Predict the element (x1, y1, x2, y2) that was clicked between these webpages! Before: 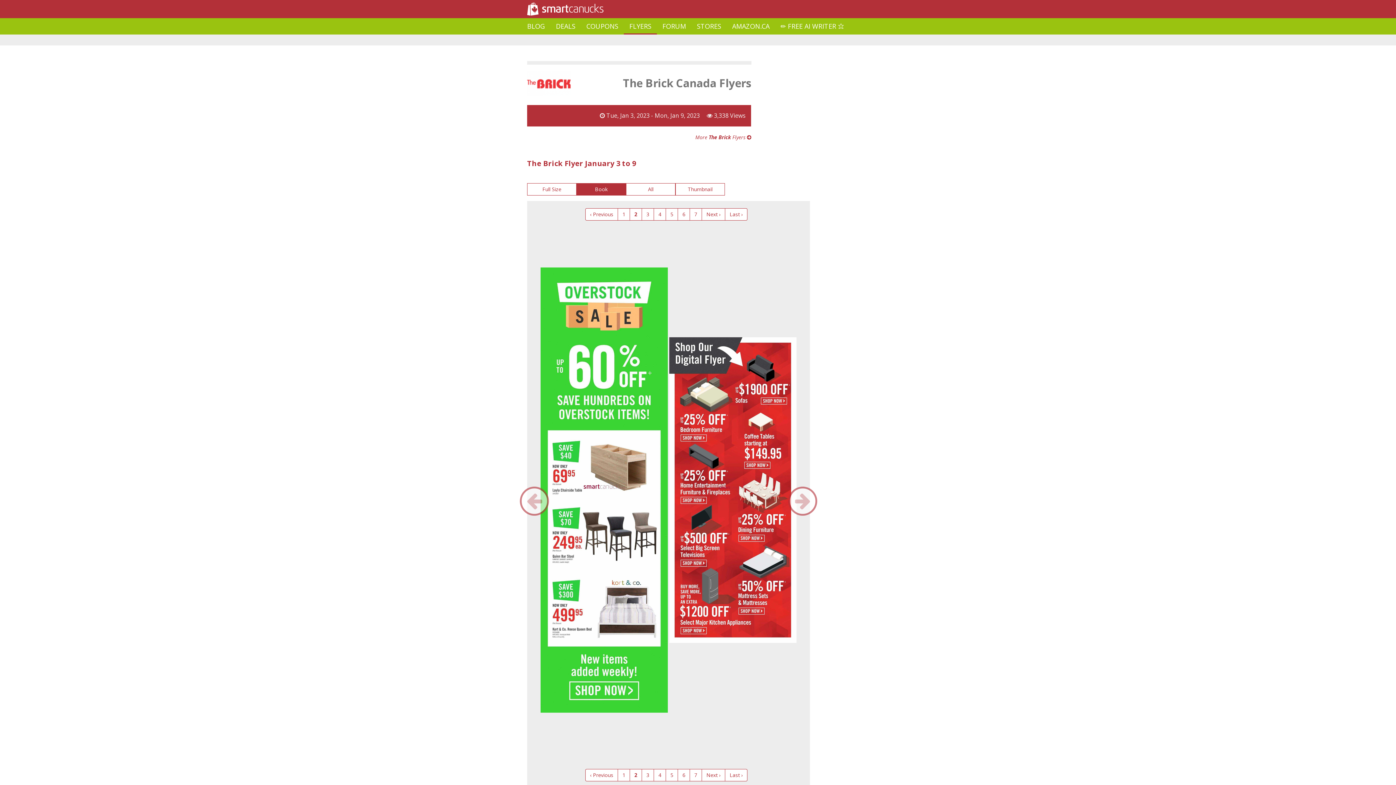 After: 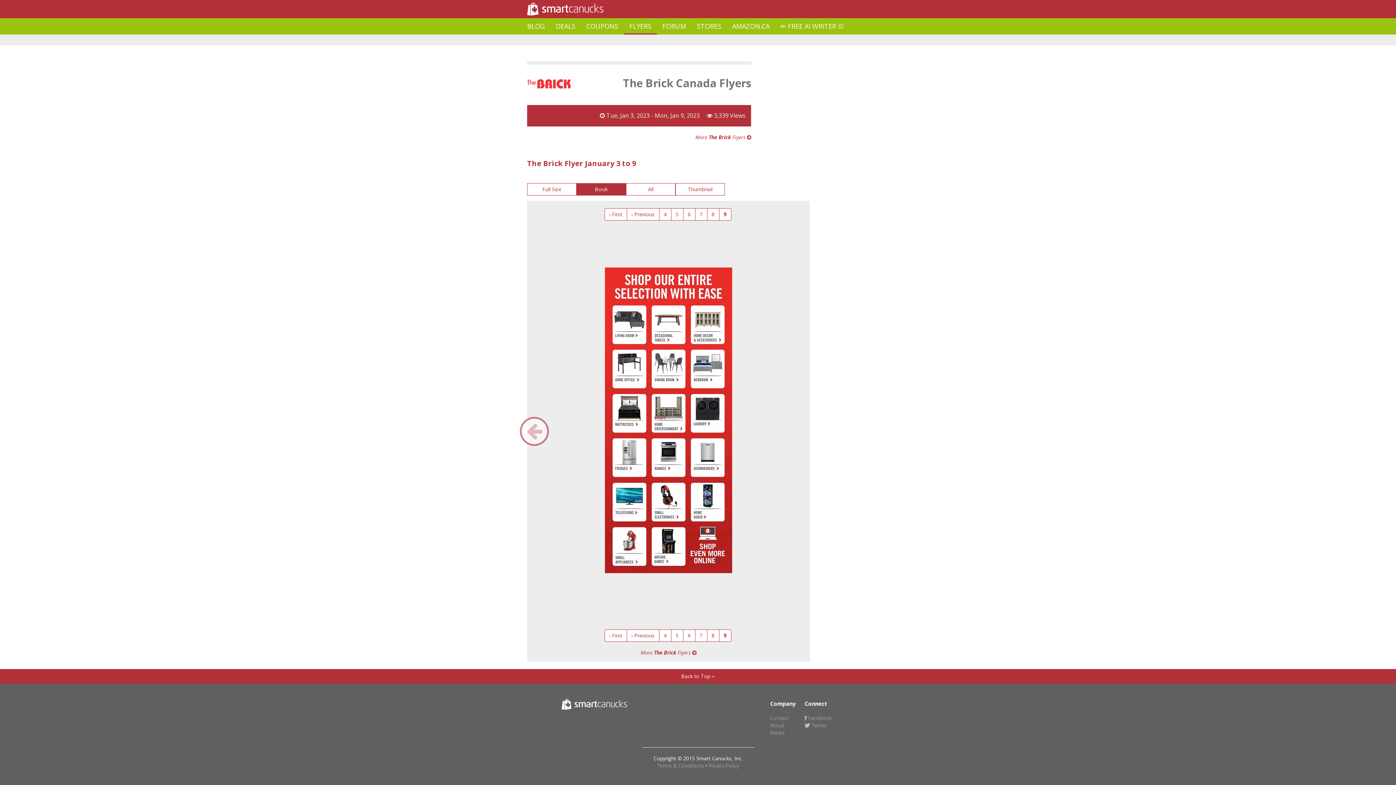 Action: label: Last › bbox: (725, 208, 747, 220)